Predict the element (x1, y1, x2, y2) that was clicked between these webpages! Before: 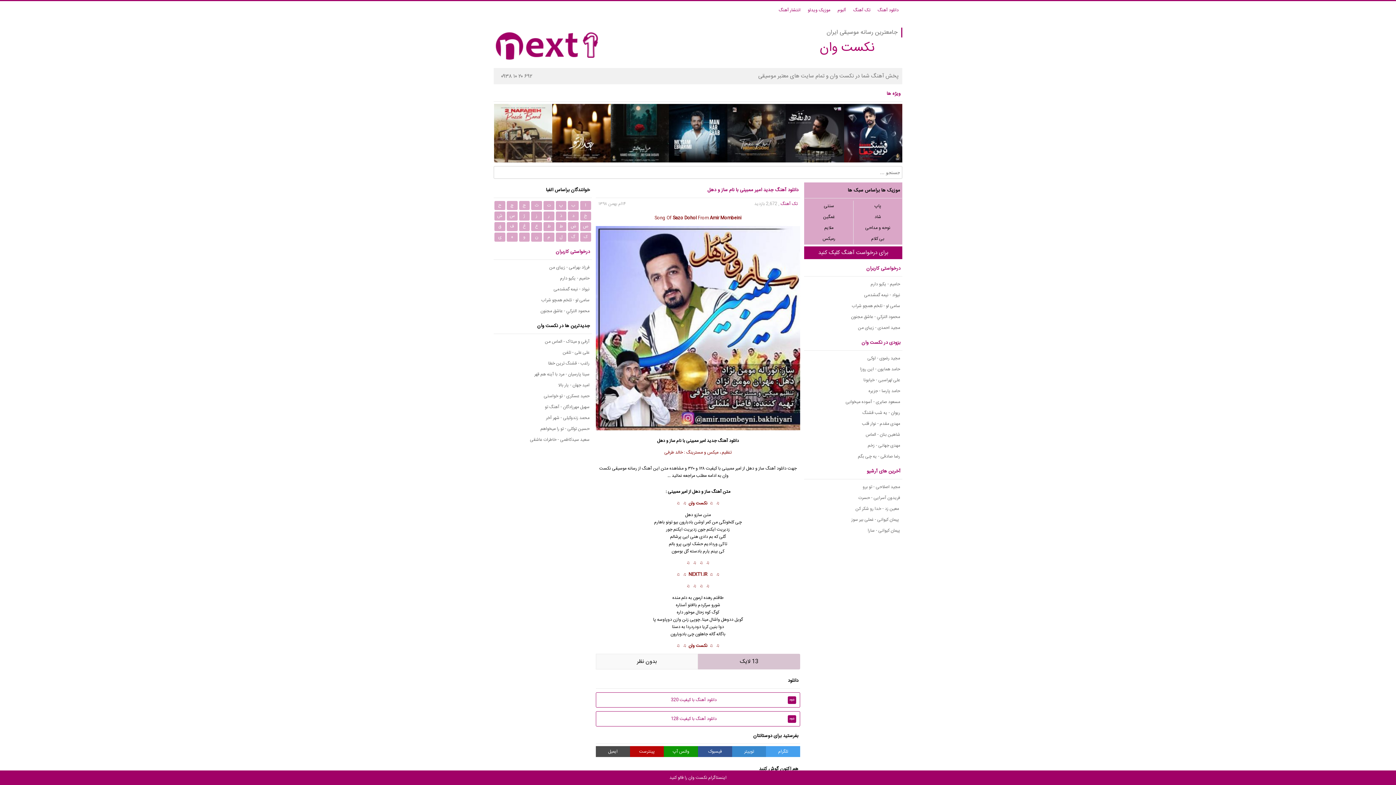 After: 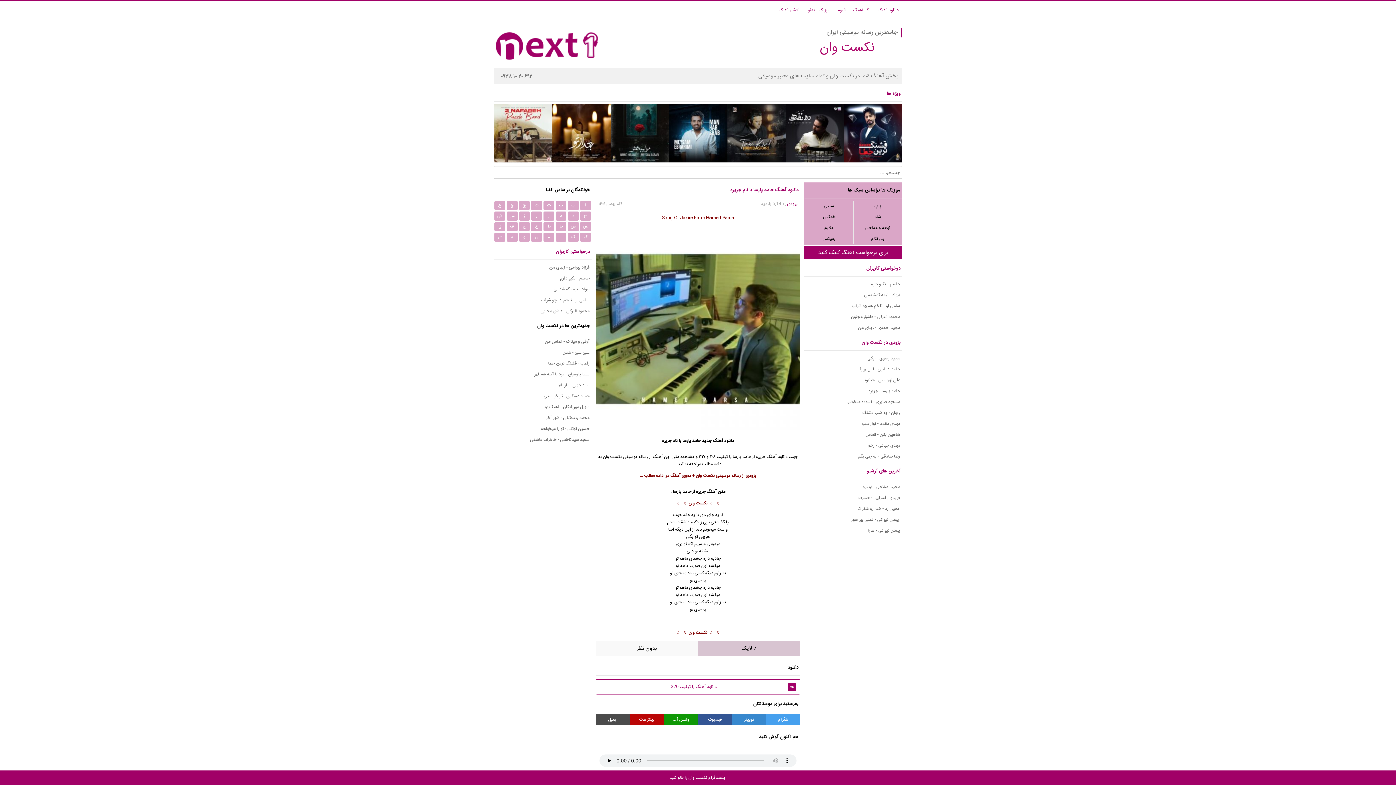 Action: label: حامد پارسا - جزیره bbox: (804, 385, 902, 396)